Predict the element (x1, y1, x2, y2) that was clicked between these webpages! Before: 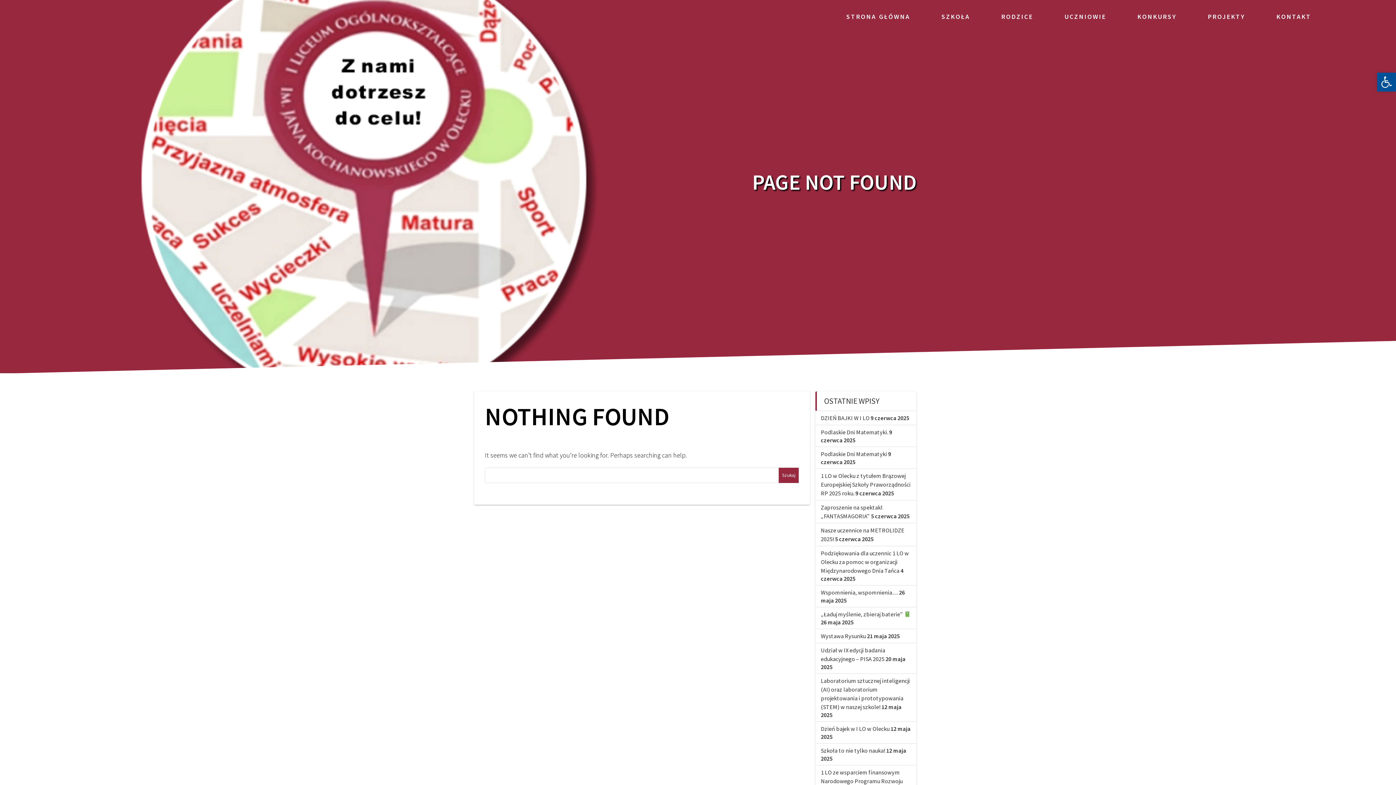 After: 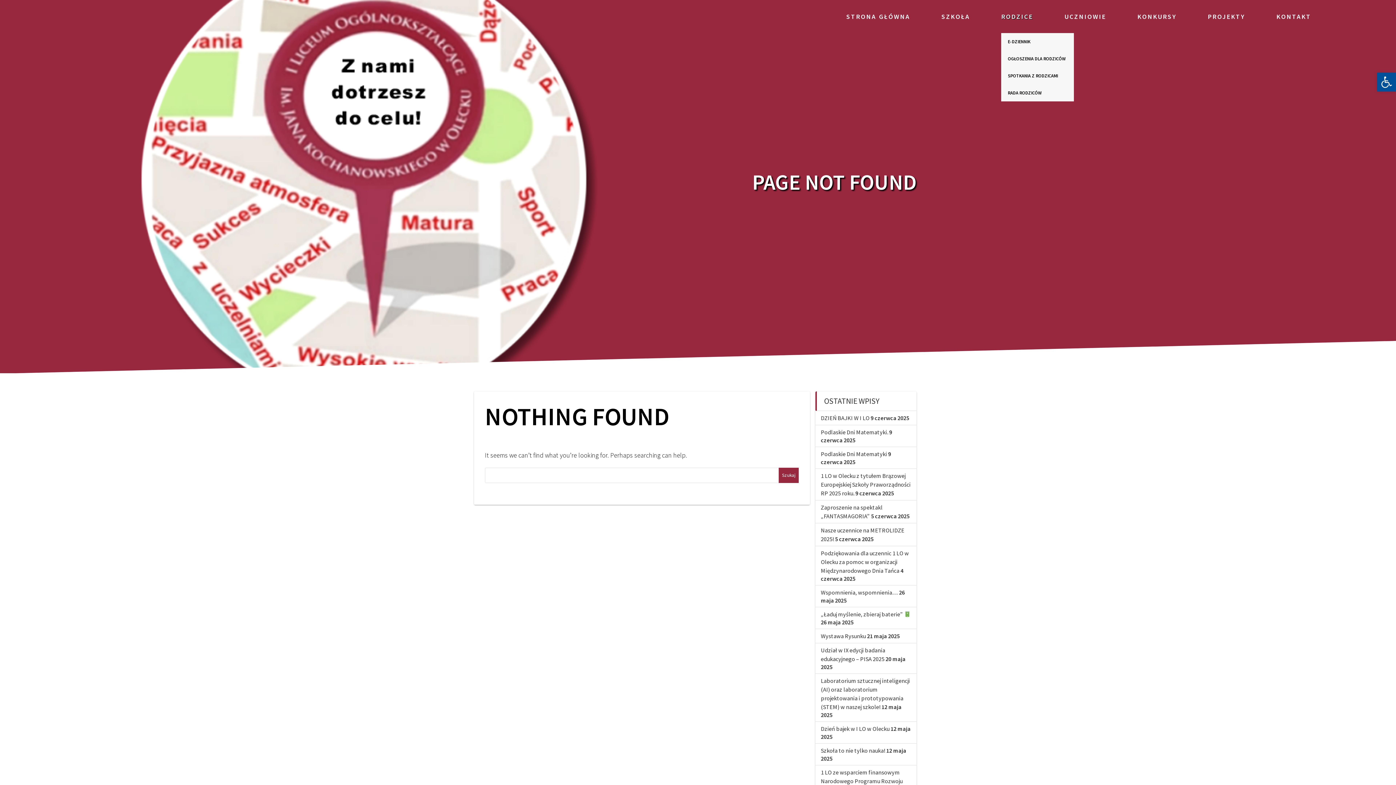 Action: bbox: (1001, 0, 1033, 33) label: RODZICE